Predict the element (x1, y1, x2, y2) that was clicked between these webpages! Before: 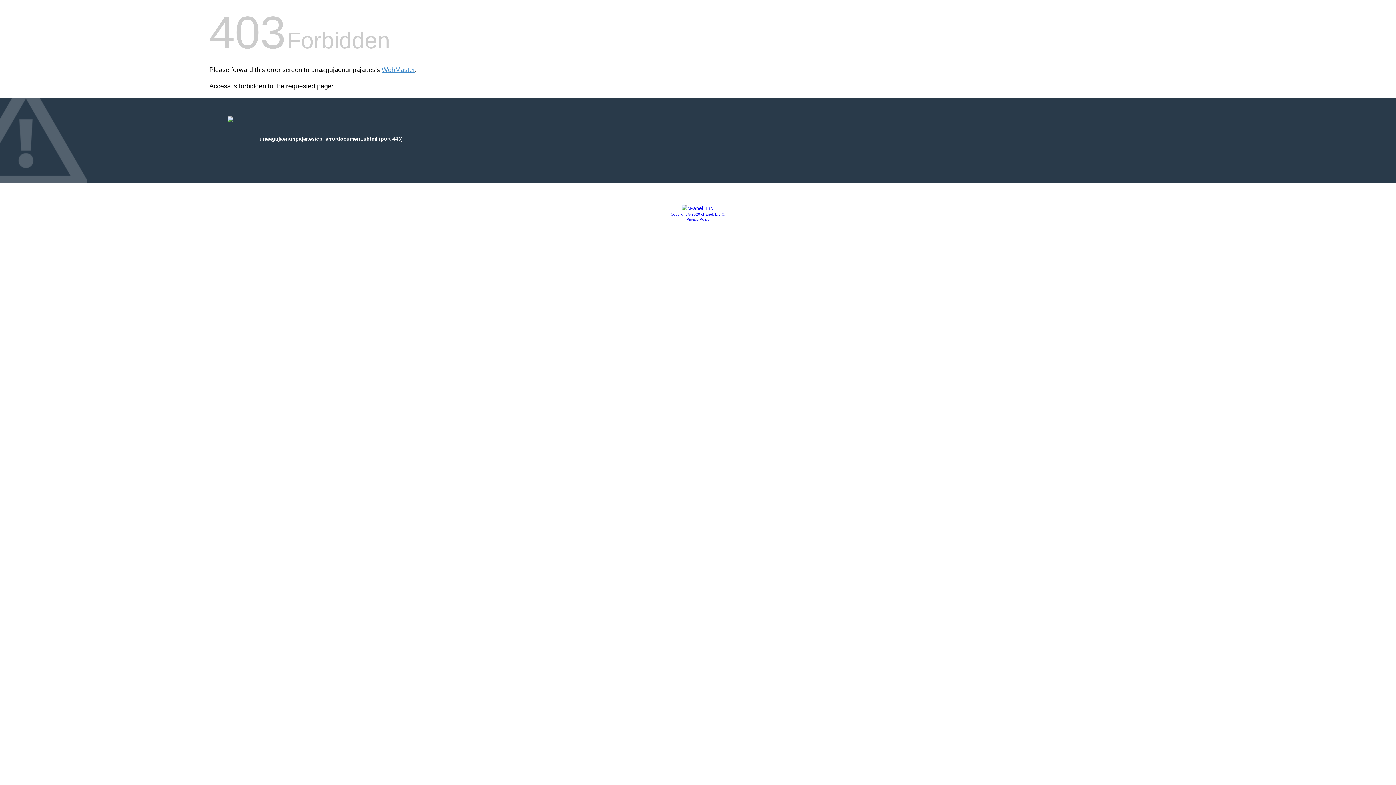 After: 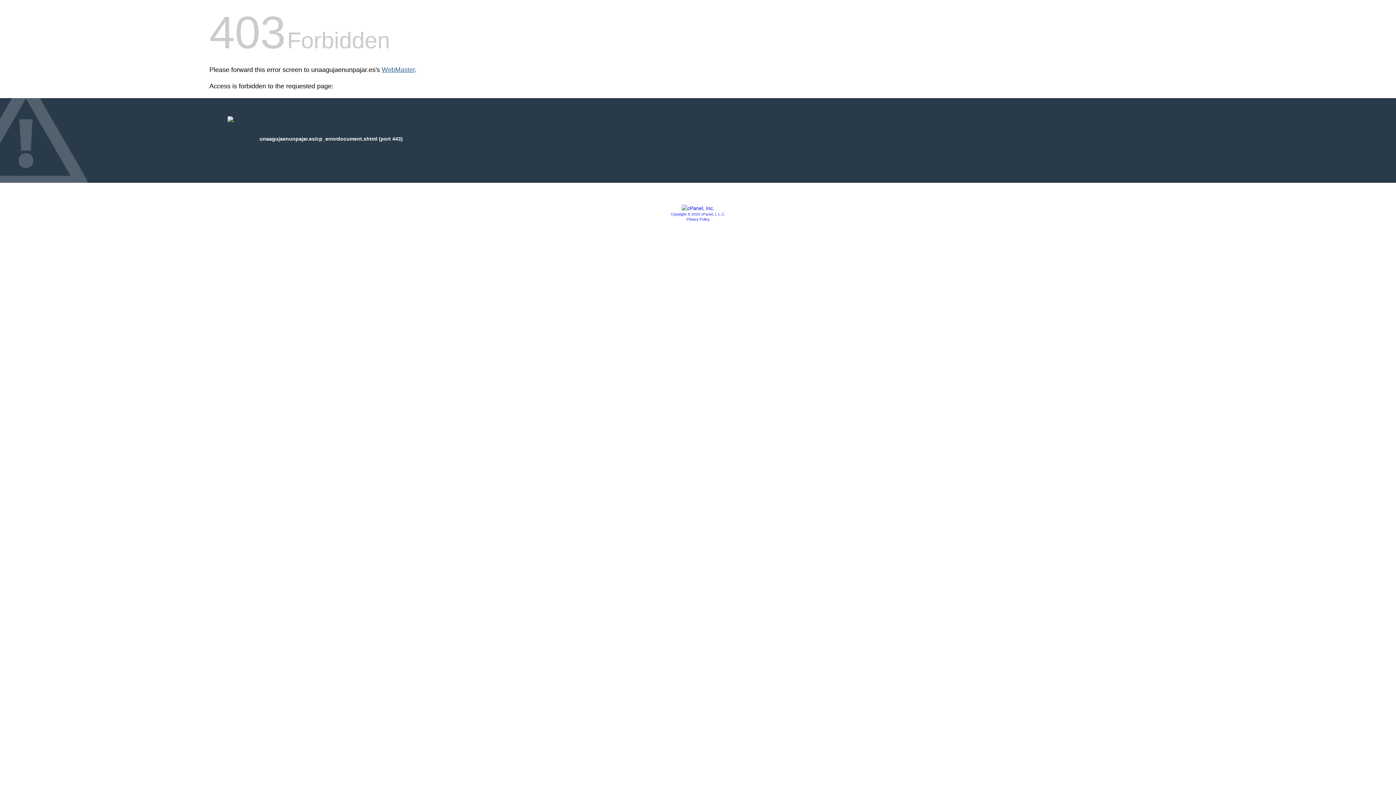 Action: bbox: (381, 66, 414, 73) label: WebMaster